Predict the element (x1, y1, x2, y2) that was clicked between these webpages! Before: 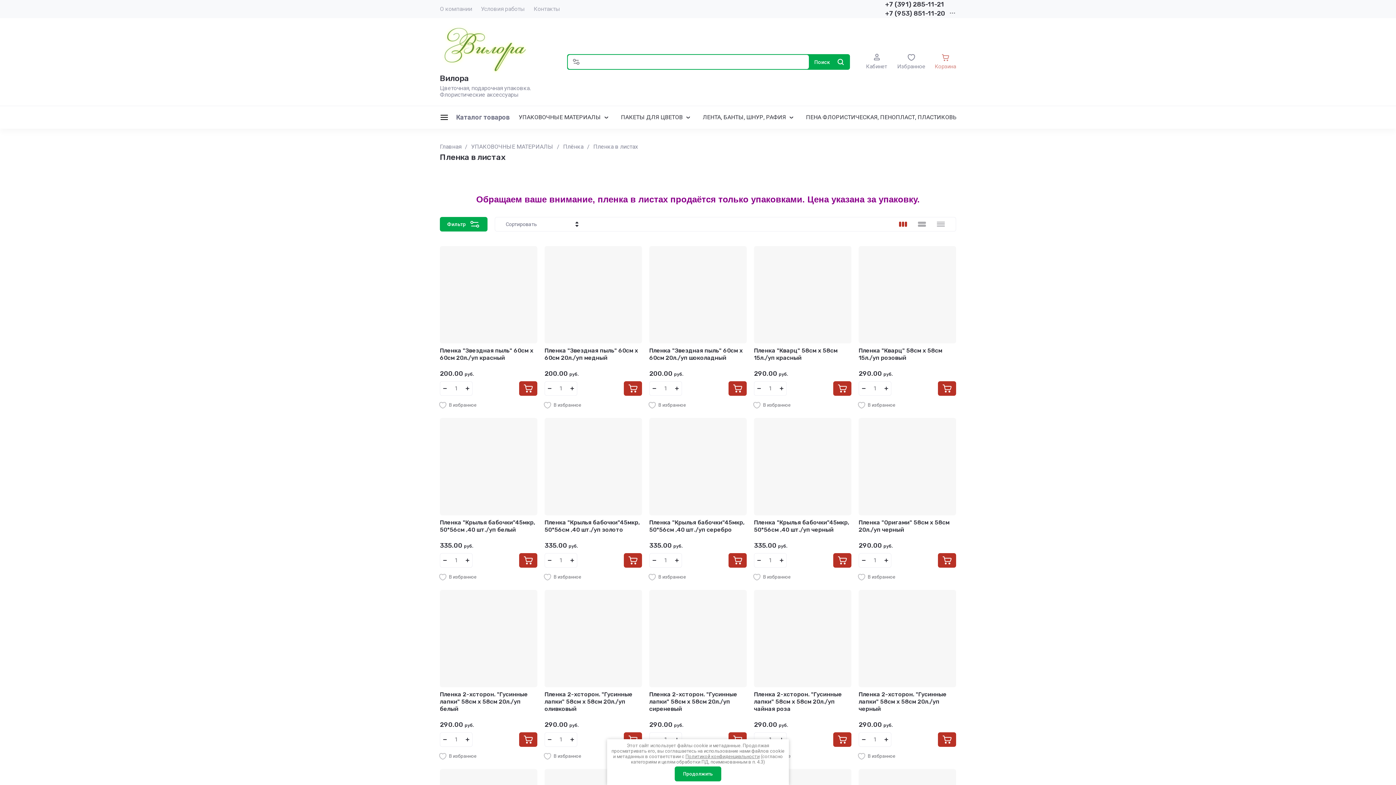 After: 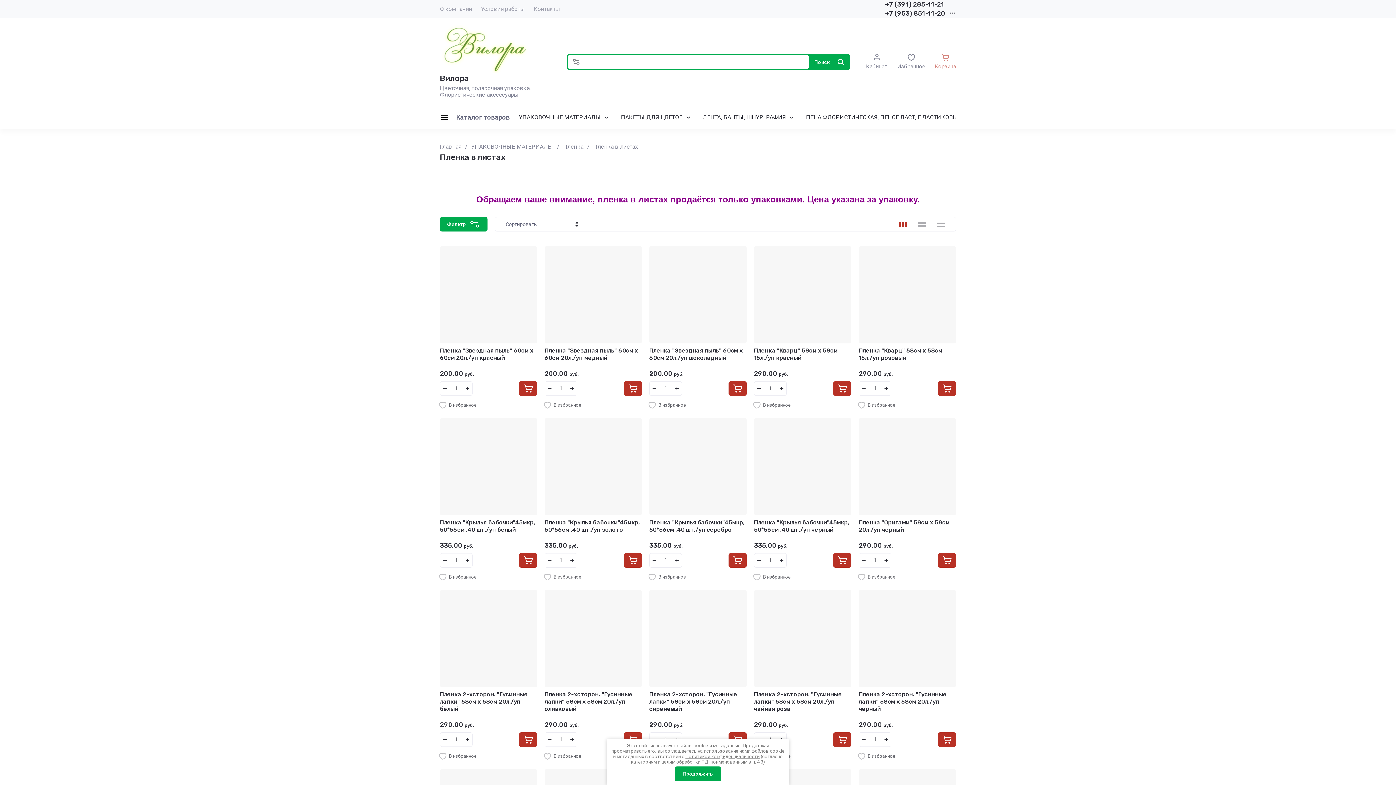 Action: bbox: (897, 218, 908, 229)